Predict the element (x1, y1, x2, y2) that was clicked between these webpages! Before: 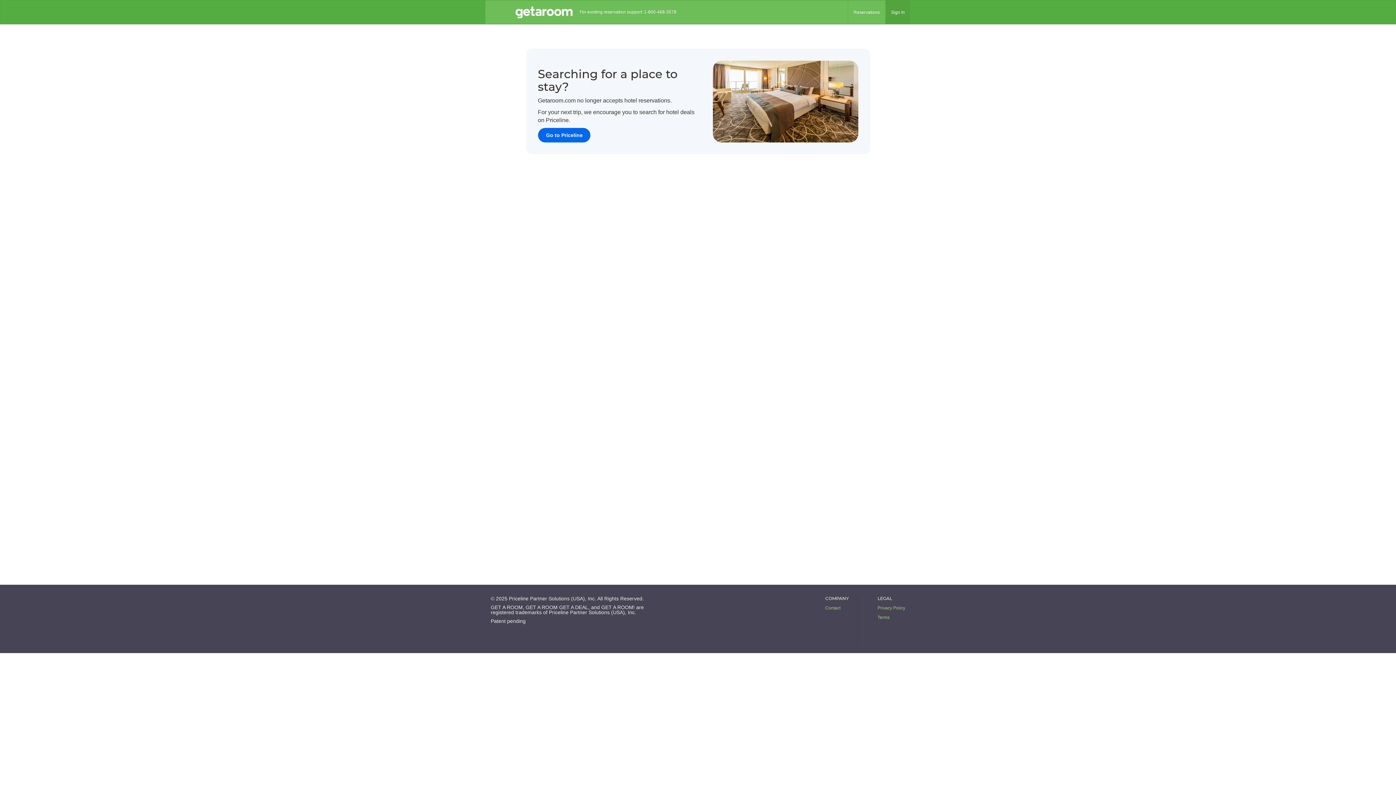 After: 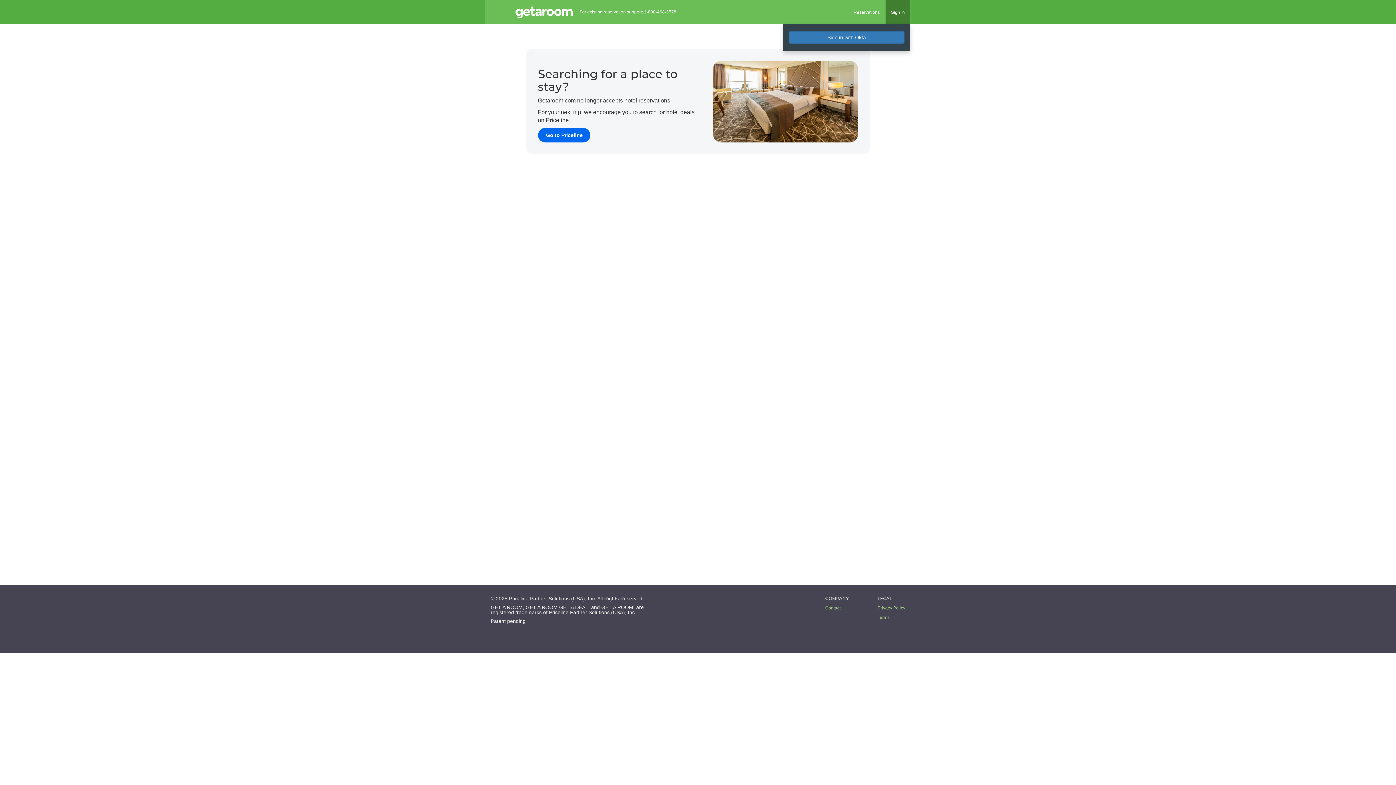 Action: label: Sign In bbox: (885, 0, 910, 24)